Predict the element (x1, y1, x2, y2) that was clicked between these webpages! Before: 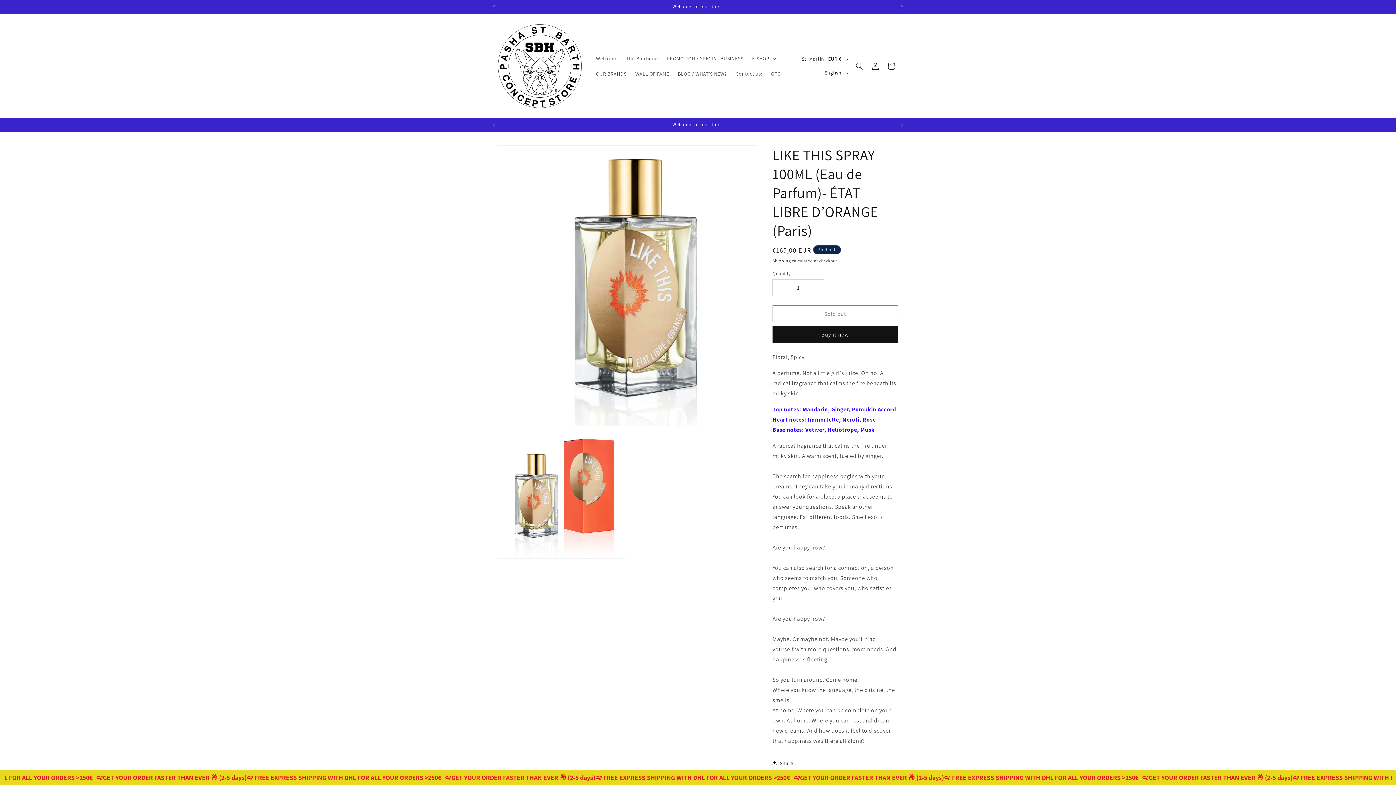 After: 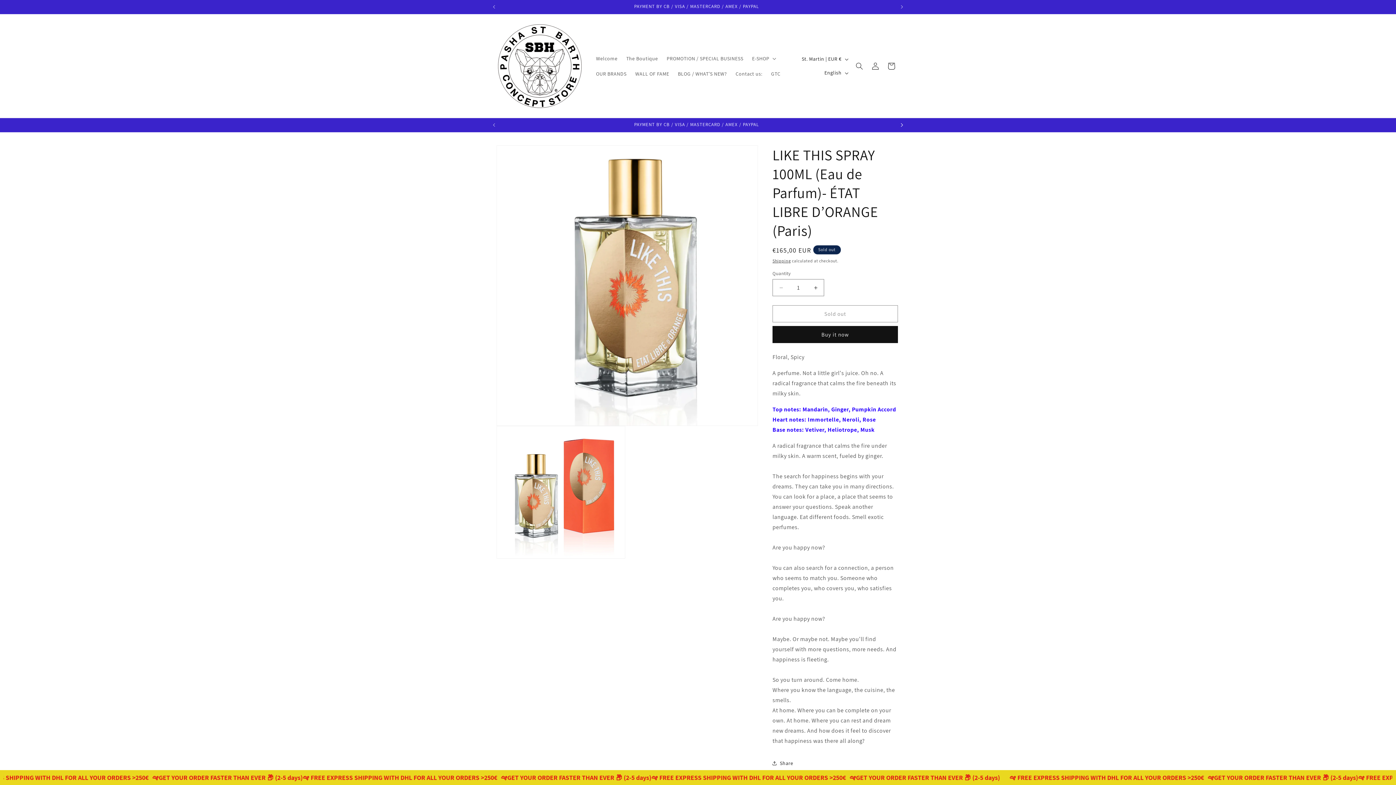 Action: label: Next announcement bbox: (894, 118, 910, 132)